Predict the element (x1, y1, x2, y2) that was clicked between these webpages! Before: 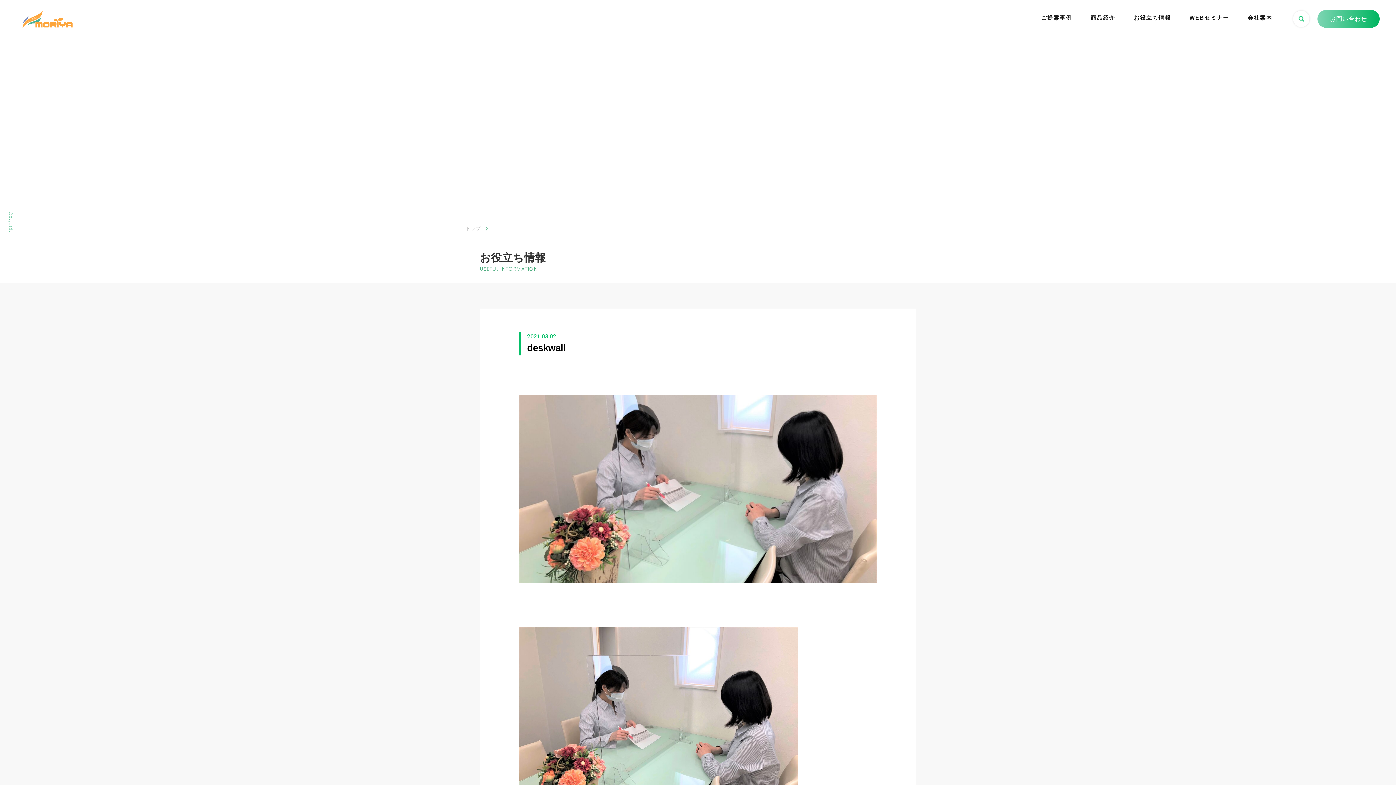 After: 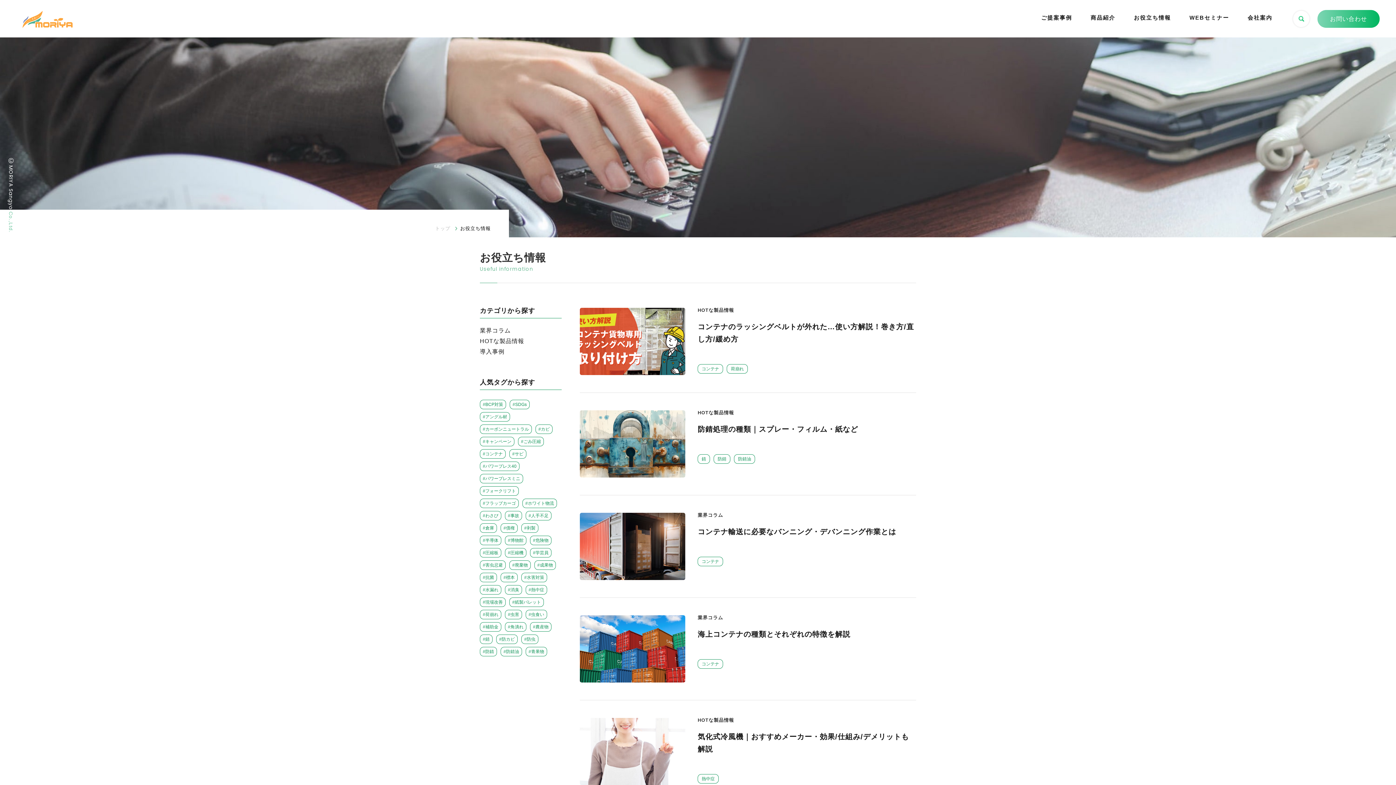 Action: bbox: (1134, 0, 1171, 36) label: お役立ち情報